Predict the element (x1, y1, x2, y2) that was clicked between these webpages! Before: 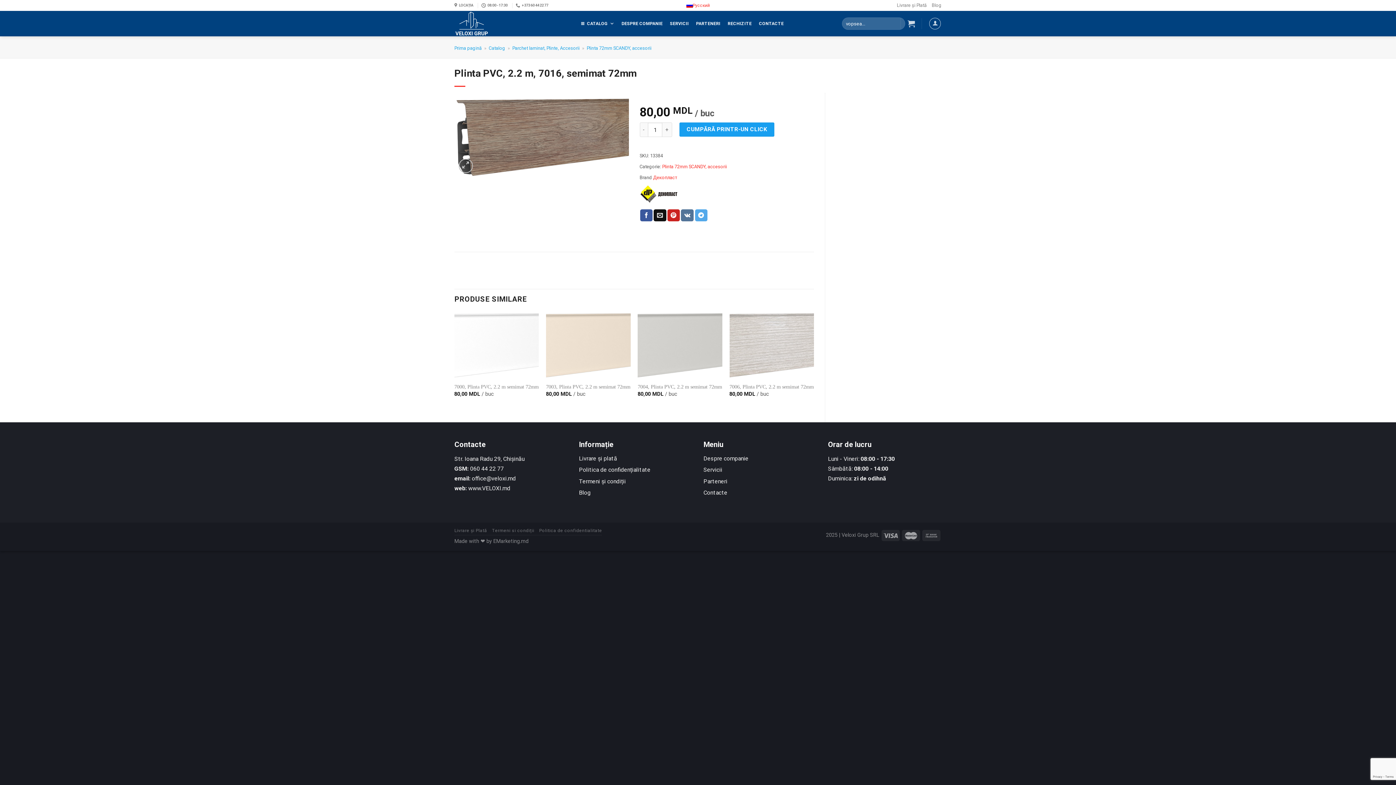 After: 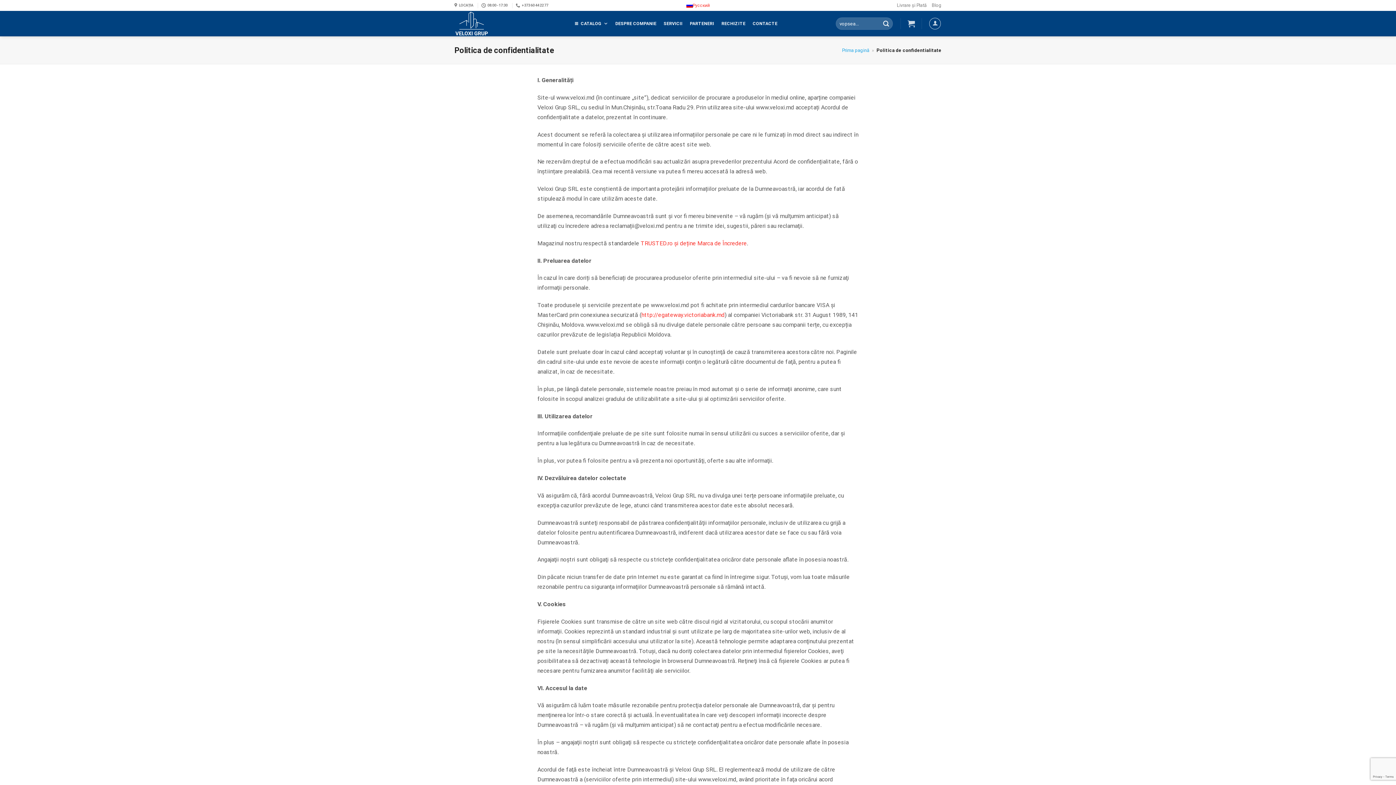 Action: bbox: (539, 528, 602, 533) label: Politica de confidentialitate